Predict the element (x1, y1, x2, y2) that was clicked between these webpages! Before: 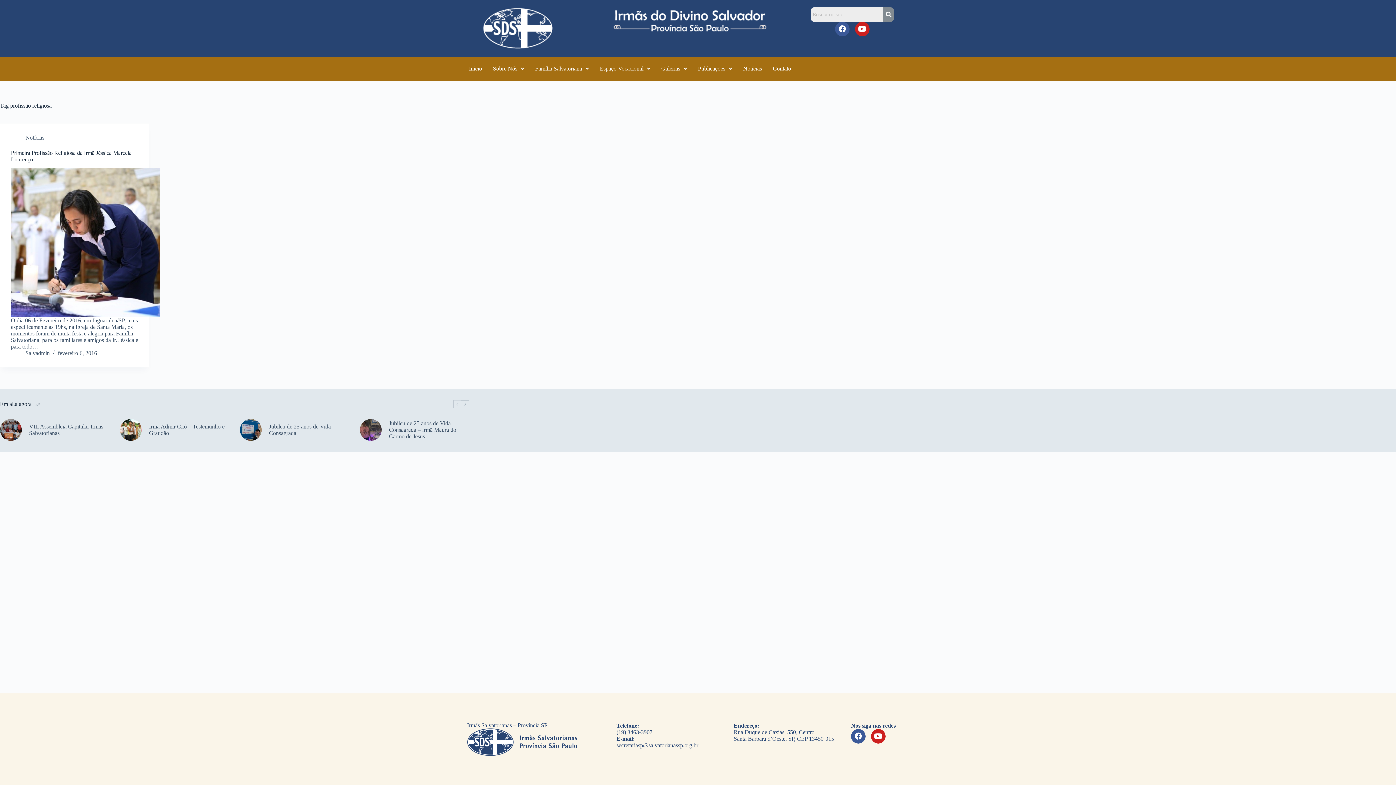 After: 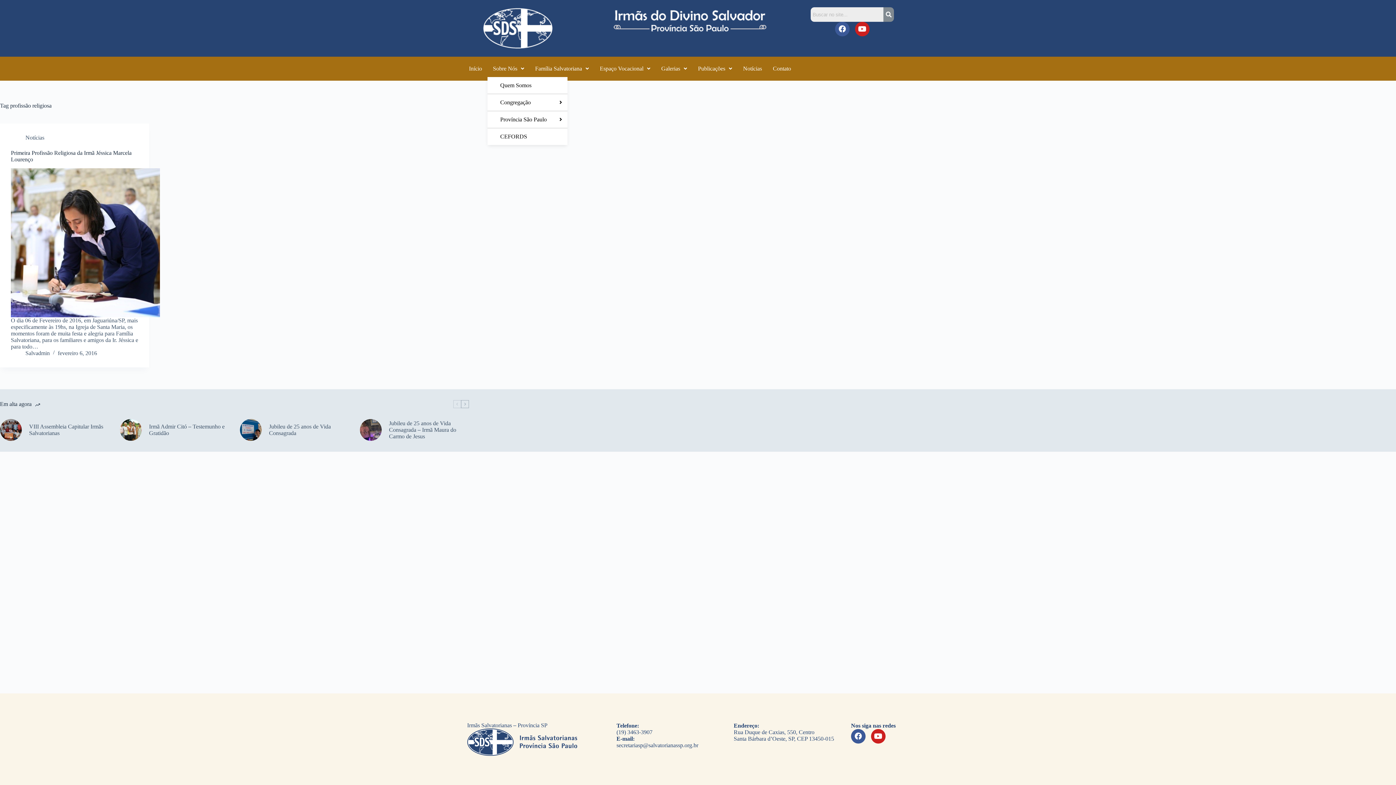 Action: bbox: (487, 60, 529, 77) label: Sobre Nós